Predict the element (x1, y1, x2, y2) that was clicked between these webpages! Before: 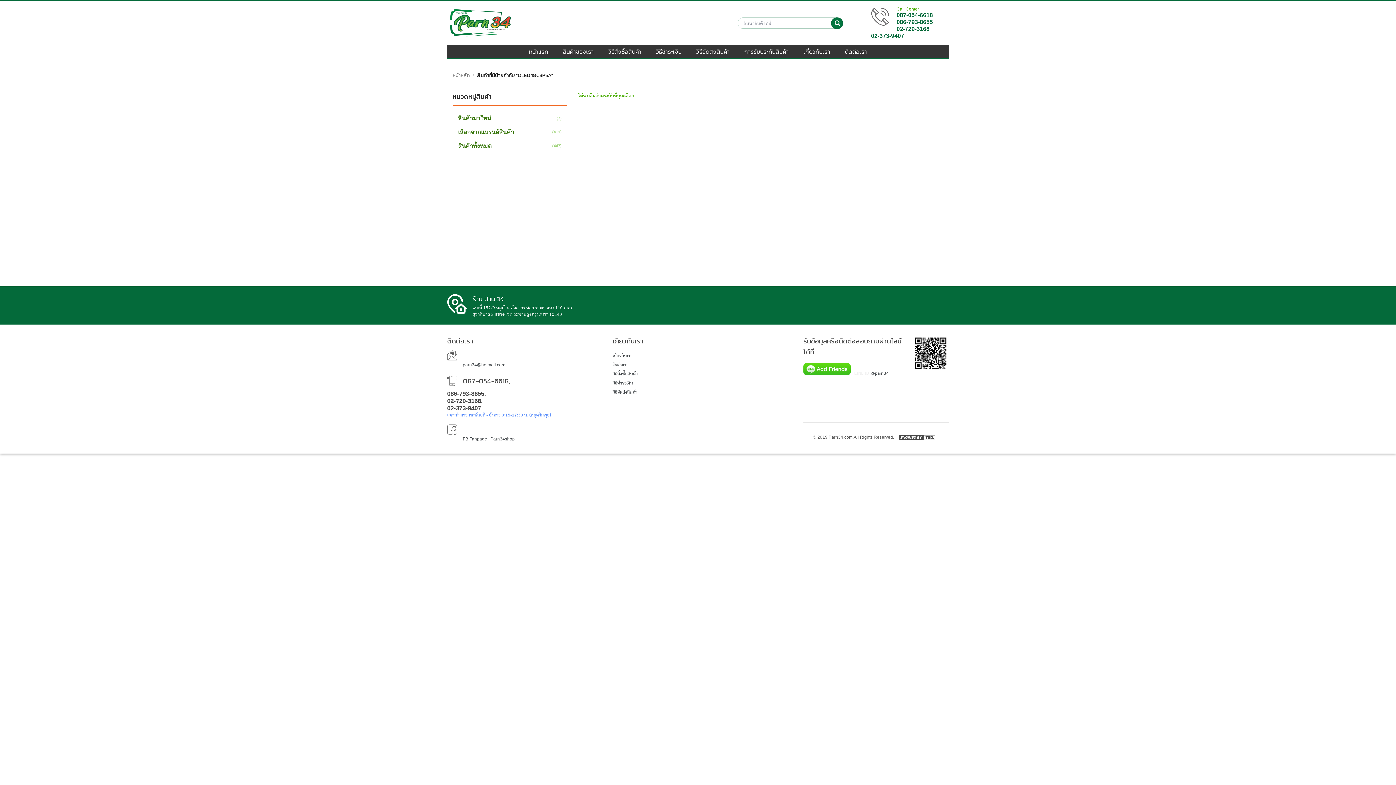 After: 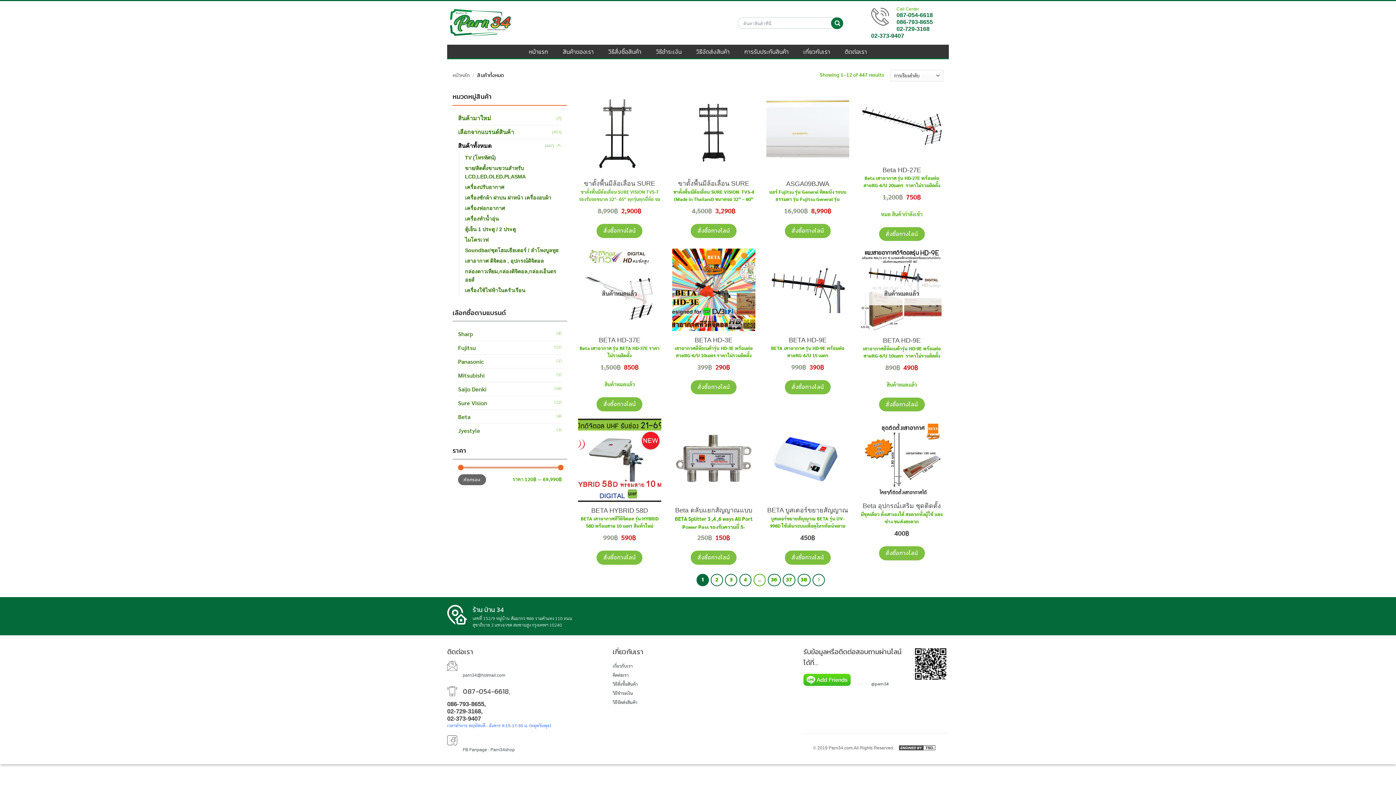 Action: label: สินค้าของเรา bbox: (562, 44, 593, 58)